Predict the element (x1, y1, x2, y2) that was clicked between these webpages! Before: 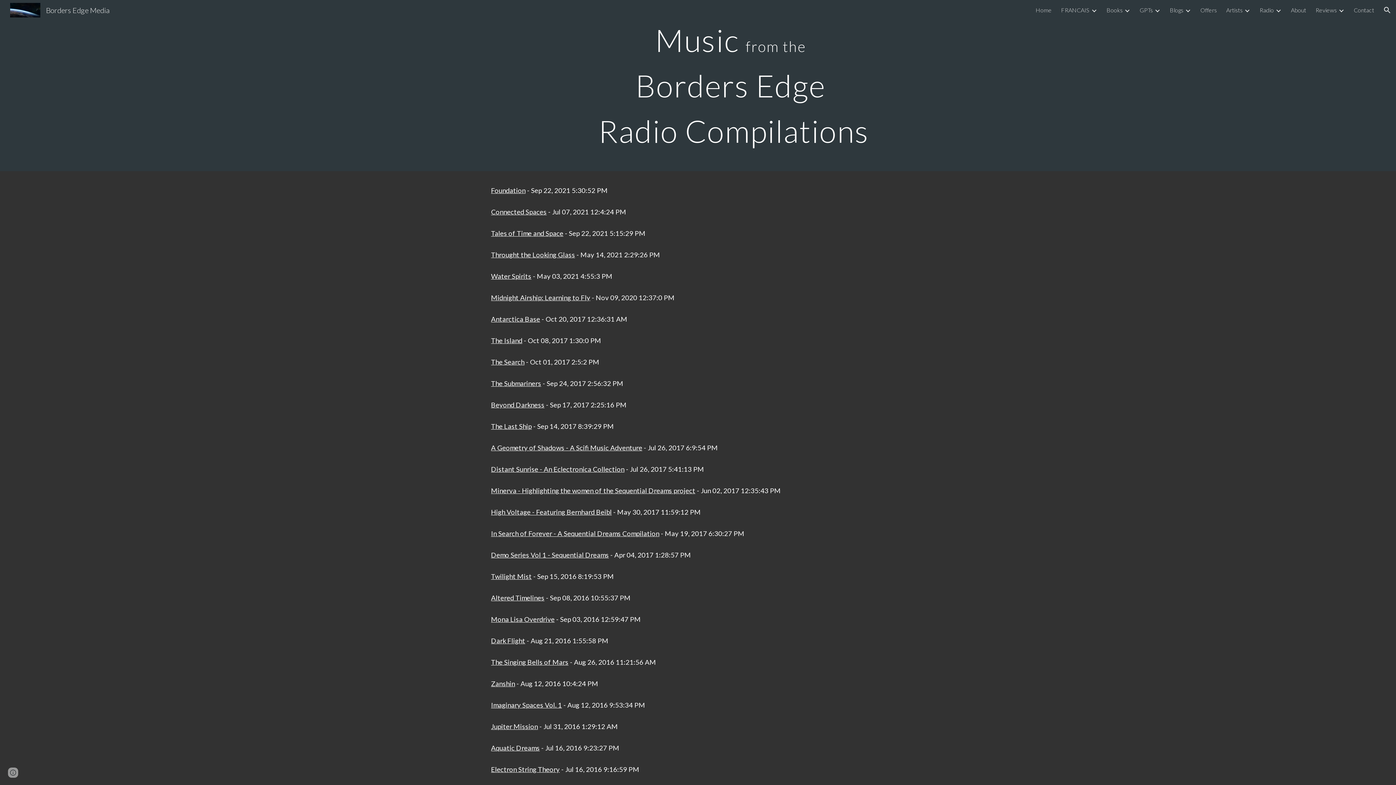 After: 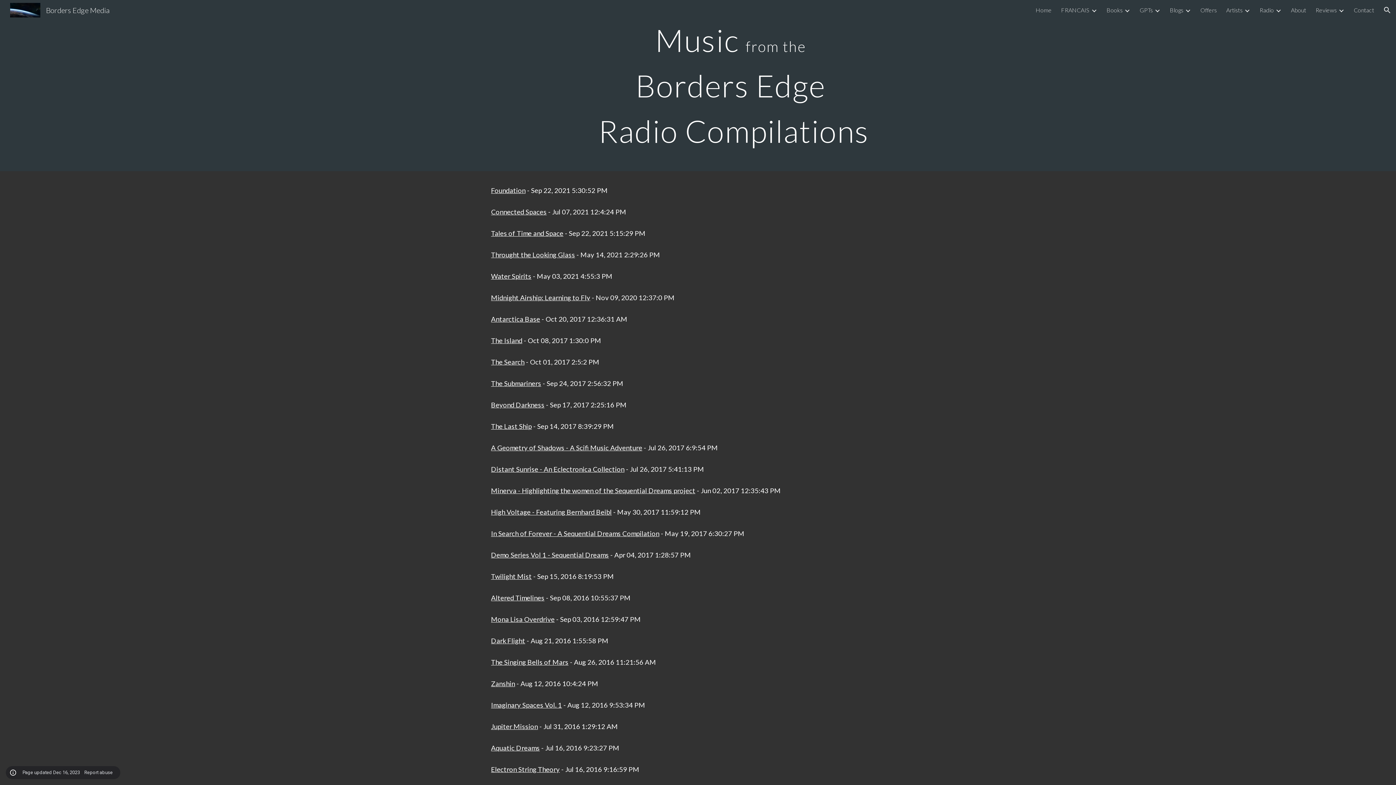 Action: label: Site actions bbox: (8, 768, 18, 778)